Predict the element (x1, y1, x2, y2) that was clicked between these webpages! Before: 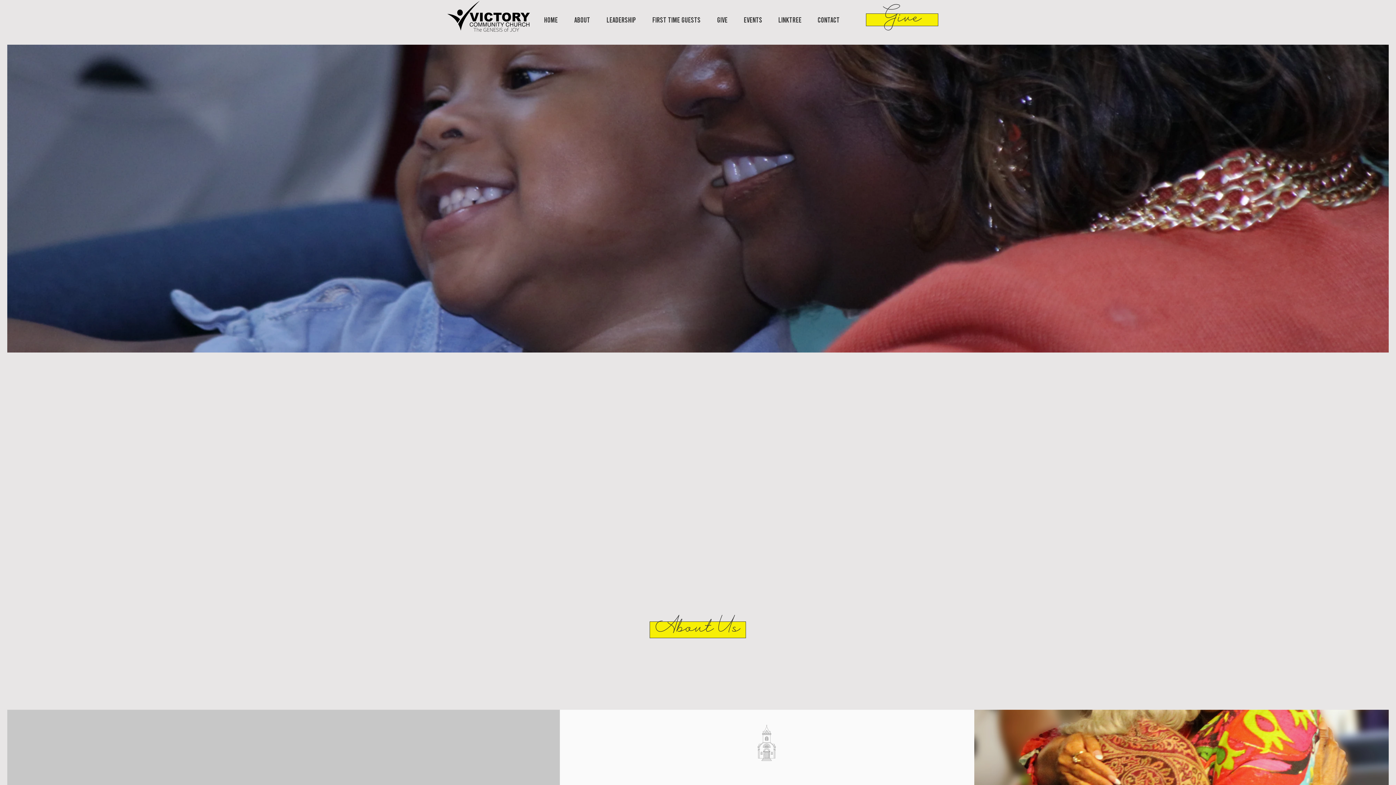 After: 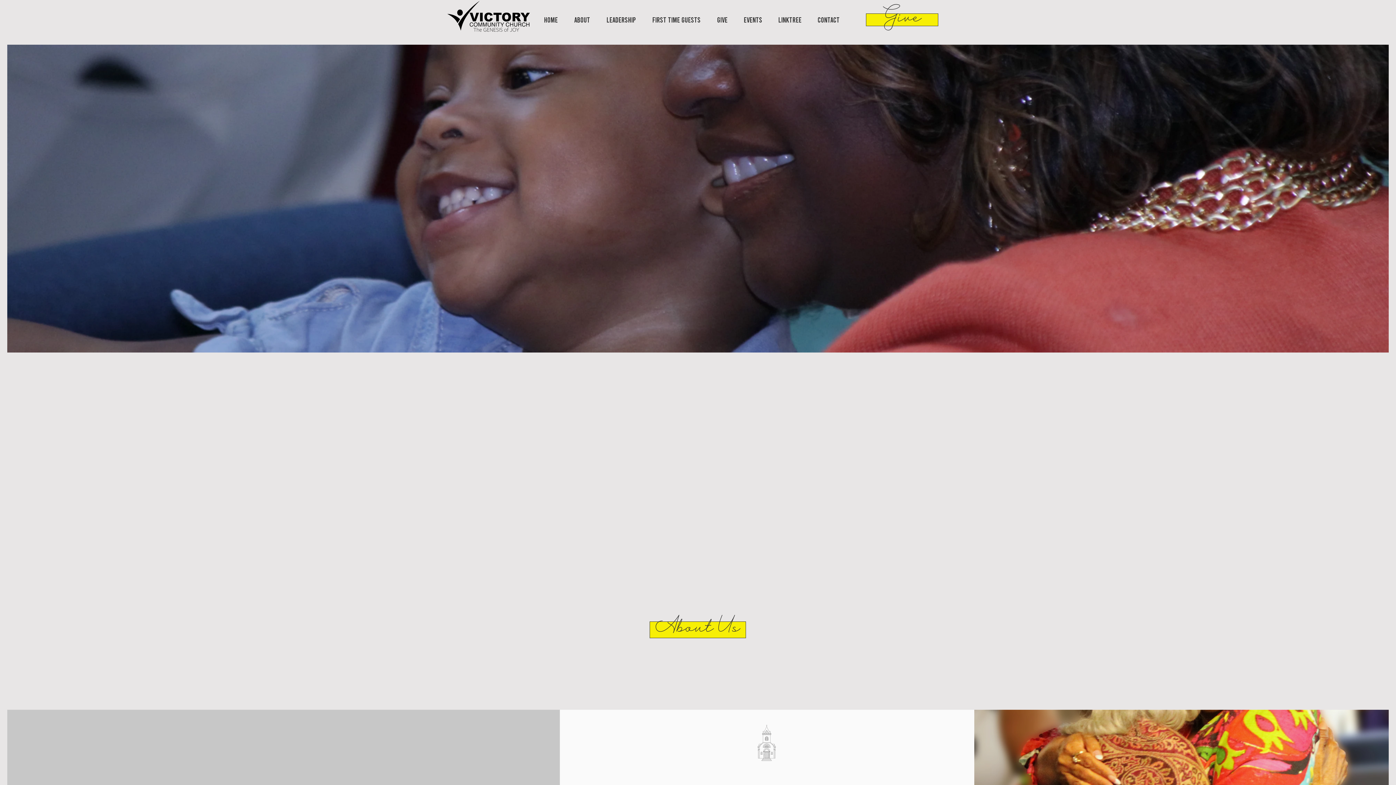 Action: bbox: (536, 9, 566, 29) label: Home